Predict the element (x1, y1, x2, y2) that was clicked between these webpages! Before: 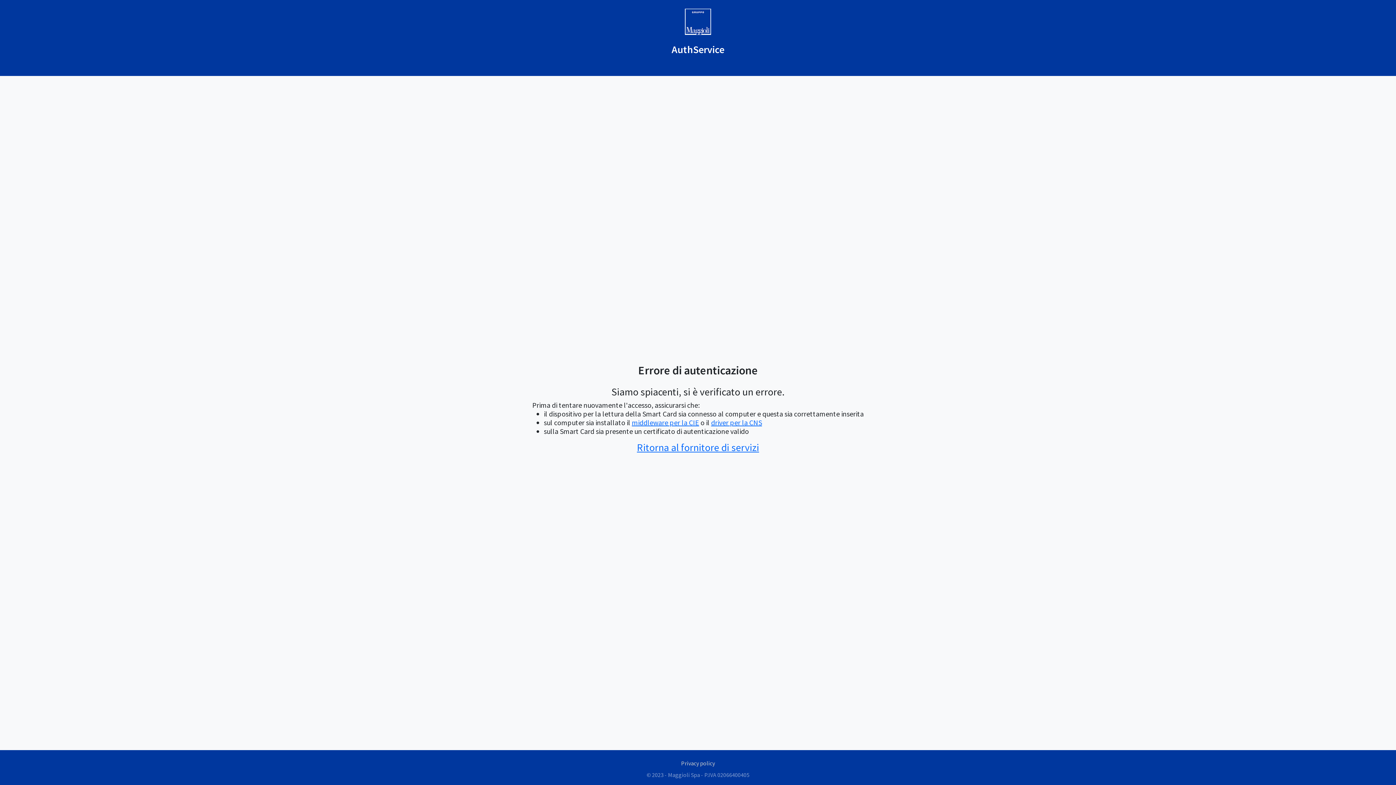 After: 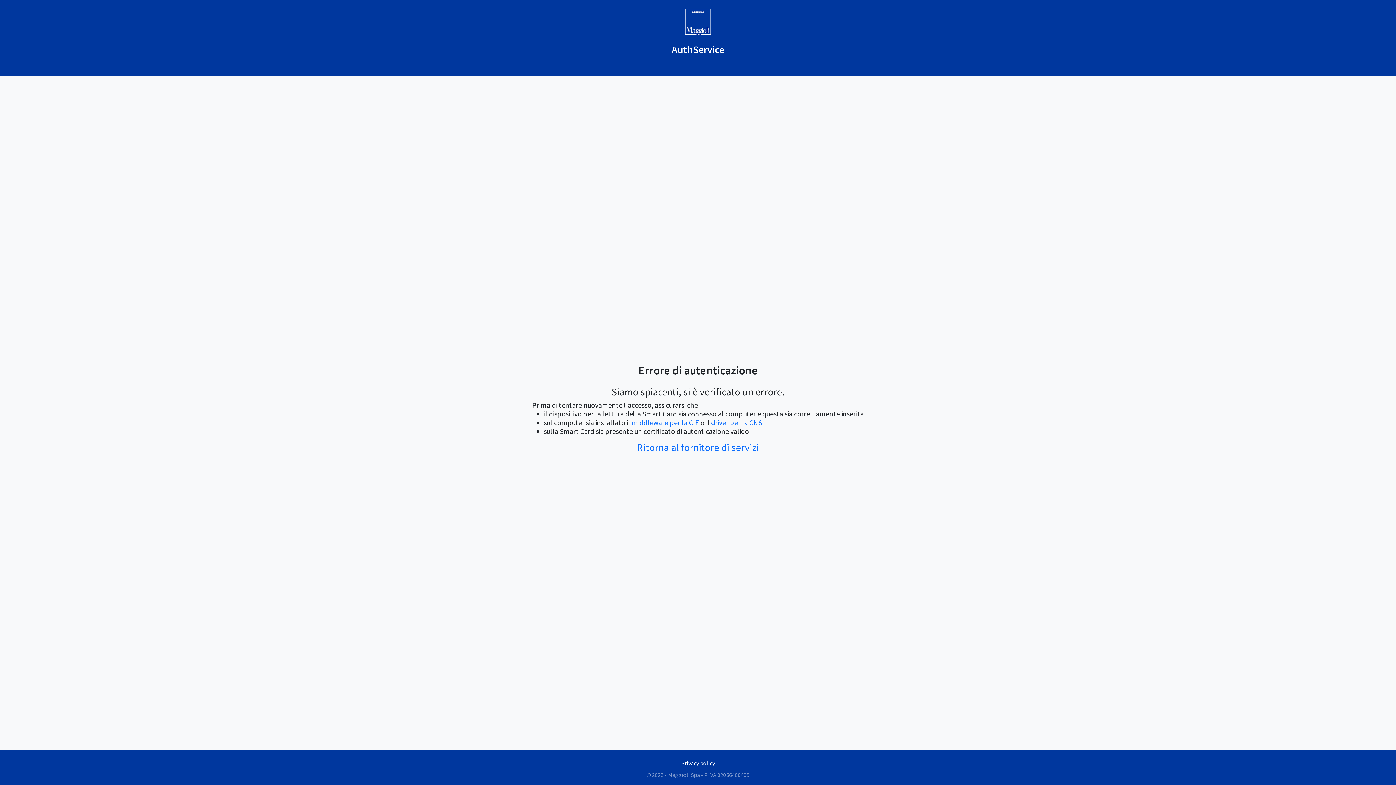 Action: bbox: (675, 756, 720, 770) label: Privacy policy